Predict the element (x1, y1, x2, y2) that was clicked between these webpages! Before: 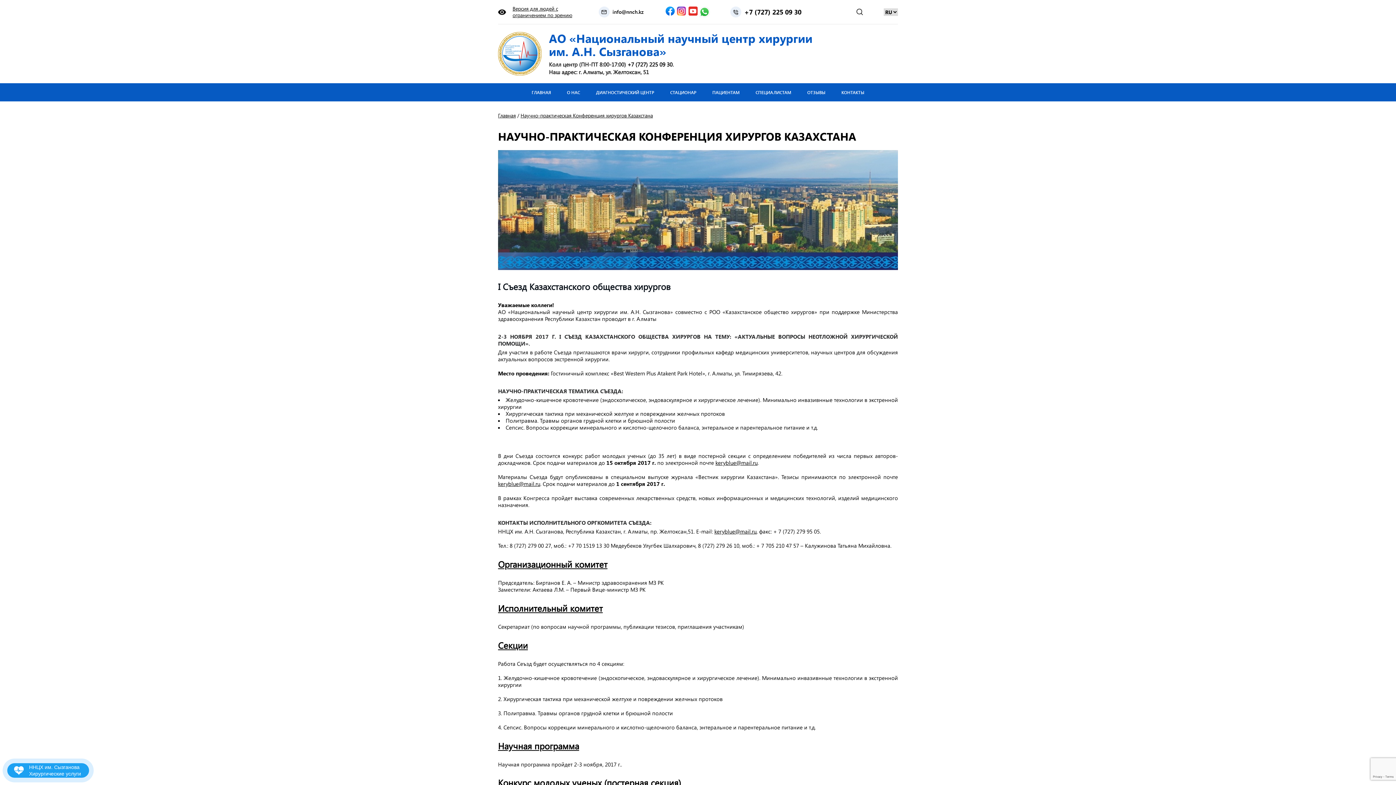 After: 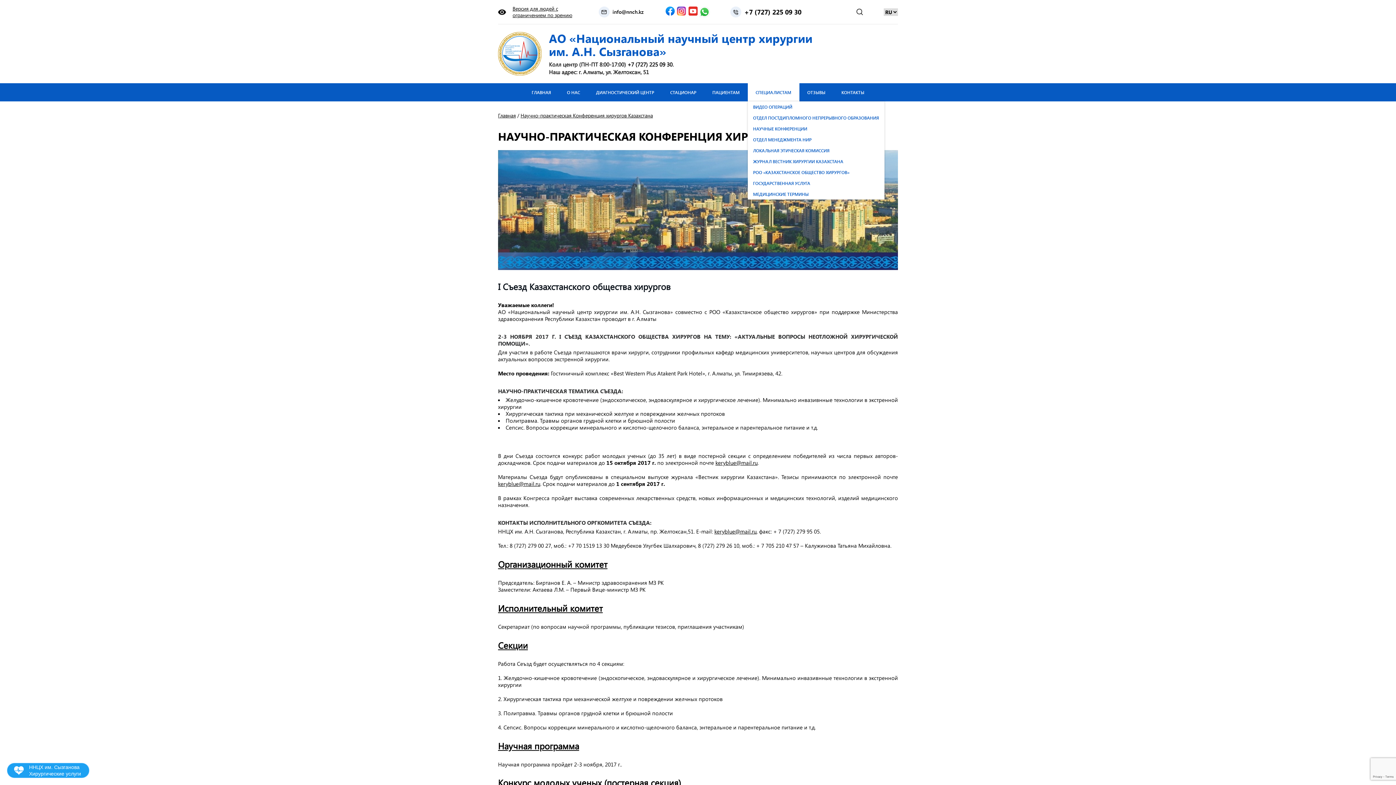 Action: label: СПЕЦИАЛИСТАМ bbox: (747, 83, 799, 101)